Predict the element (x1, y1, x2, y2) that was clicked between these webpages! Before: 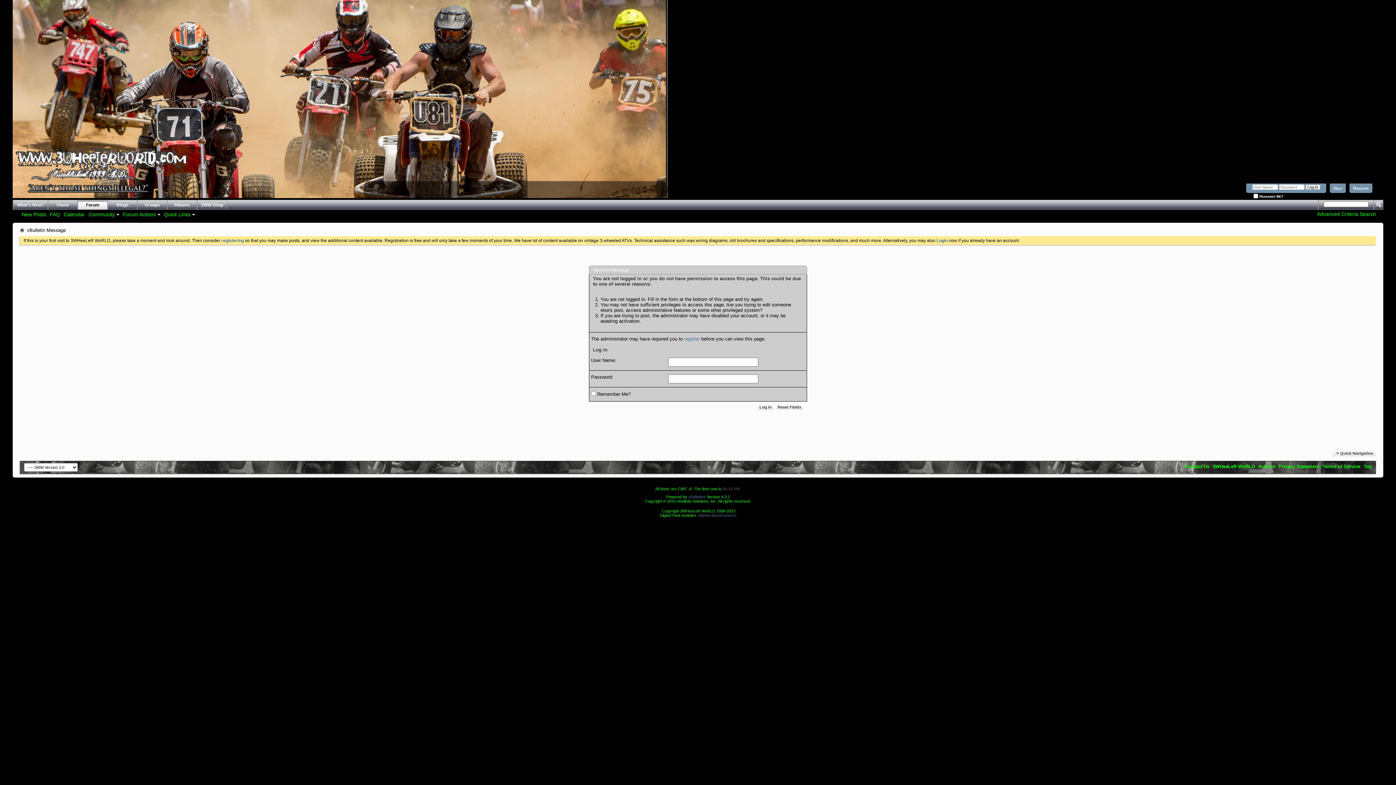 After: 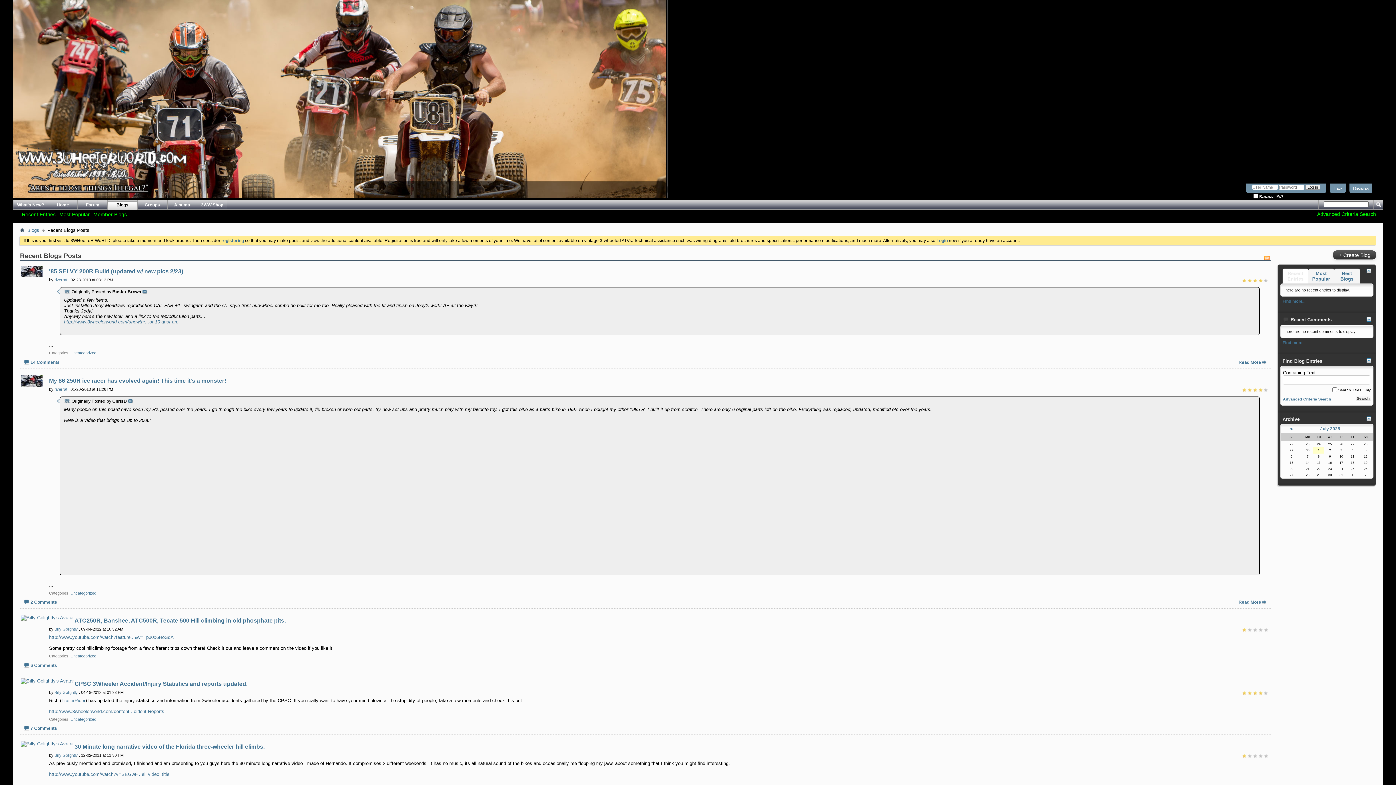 Action: bbox: (107, 200, 137, 209) label: Blogs